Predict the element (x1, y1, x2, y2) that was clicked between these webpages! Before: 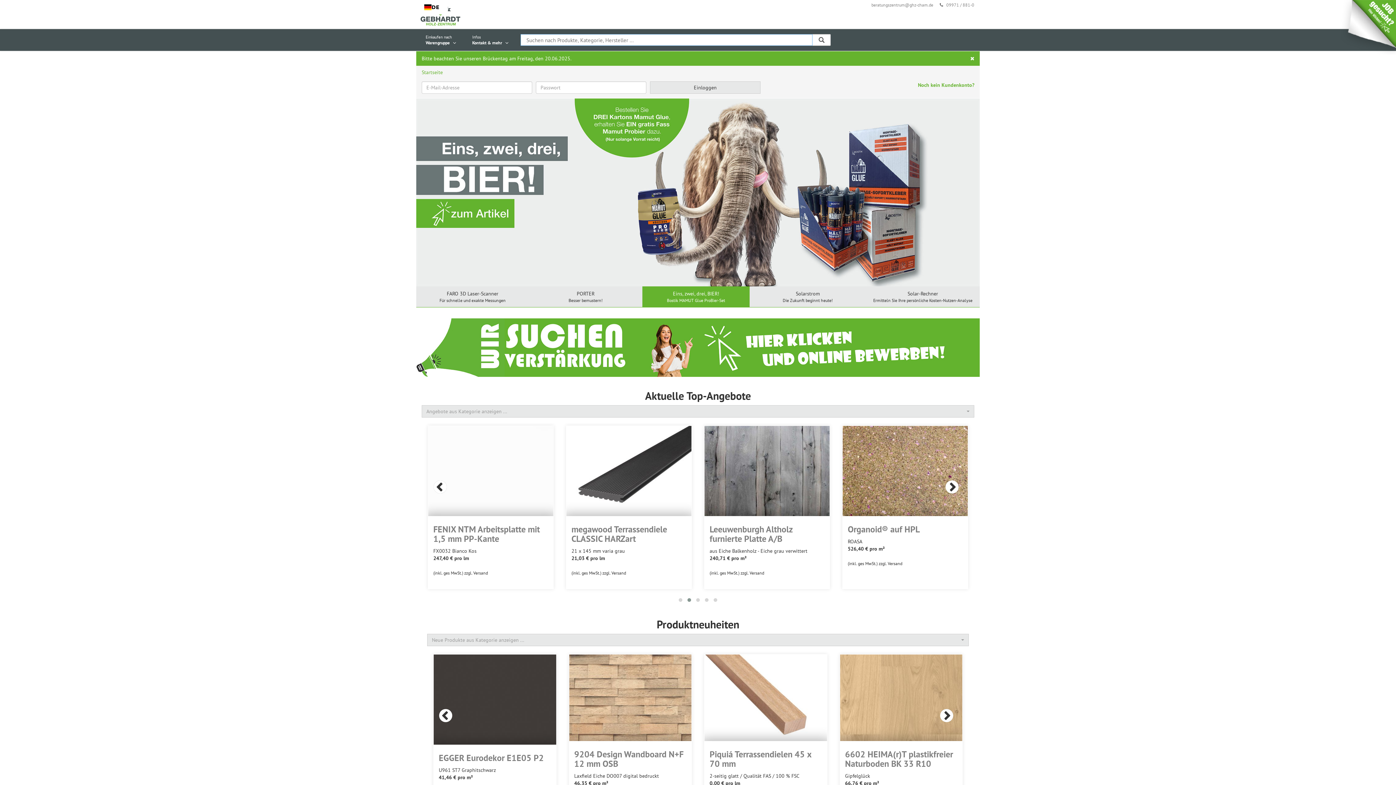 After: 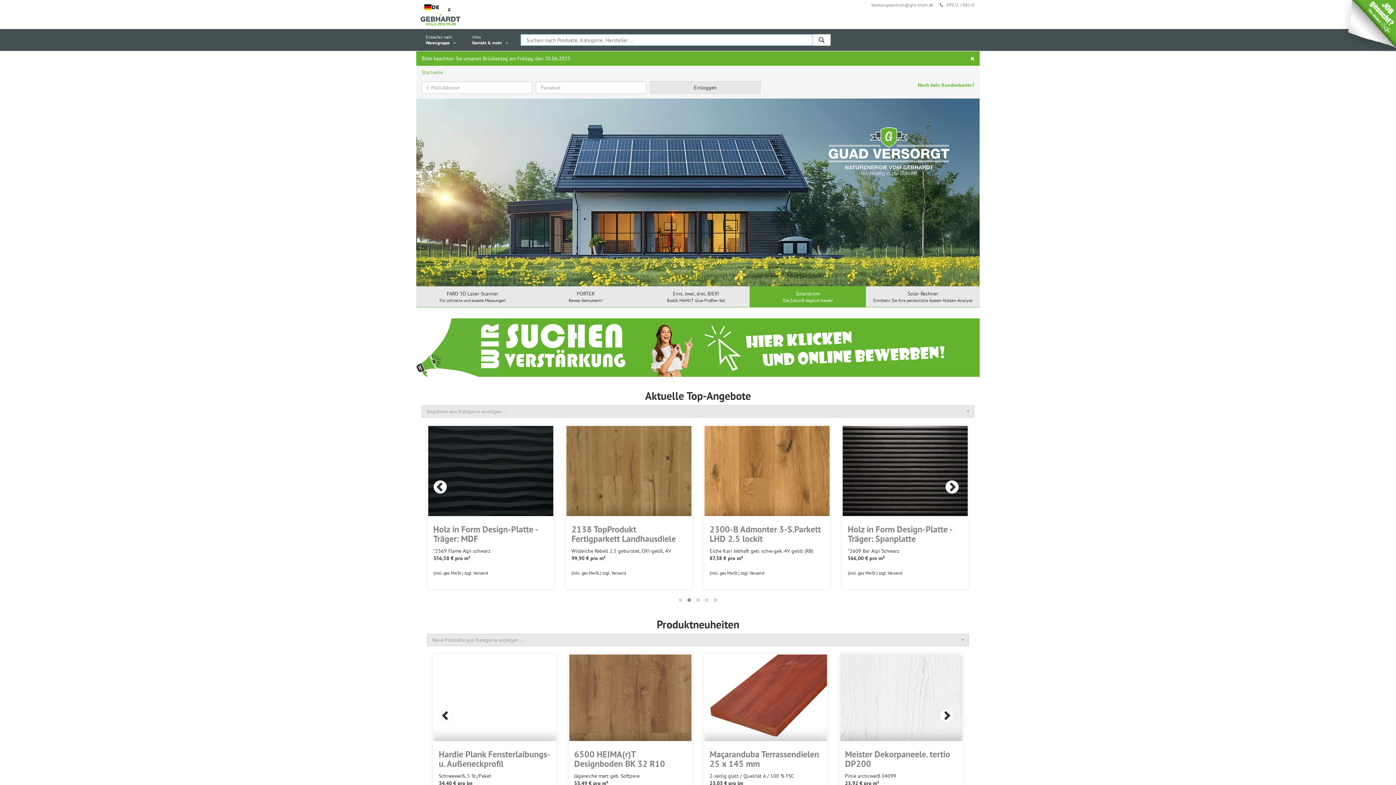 Action: label:  09971 / 881-0 bbox: (937, 2, 974, 7)